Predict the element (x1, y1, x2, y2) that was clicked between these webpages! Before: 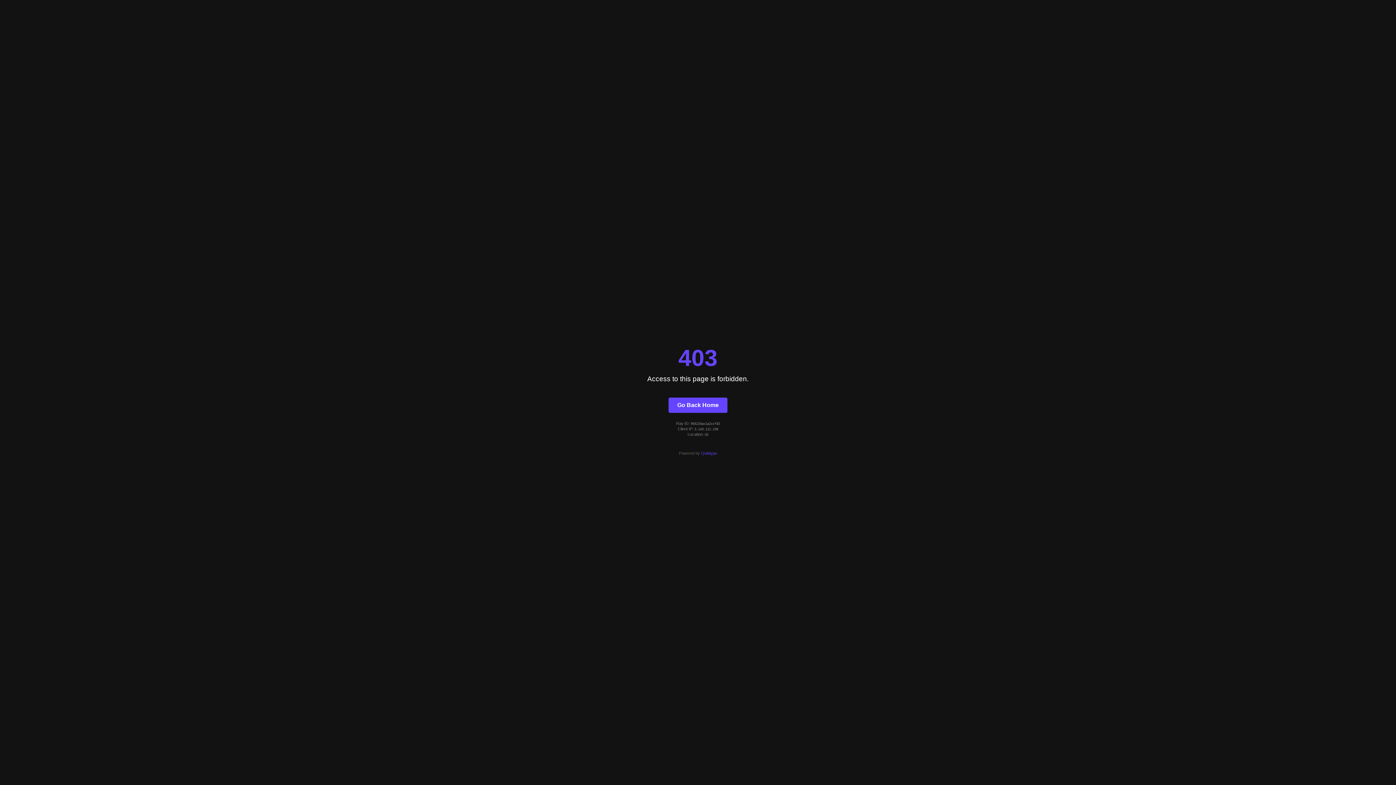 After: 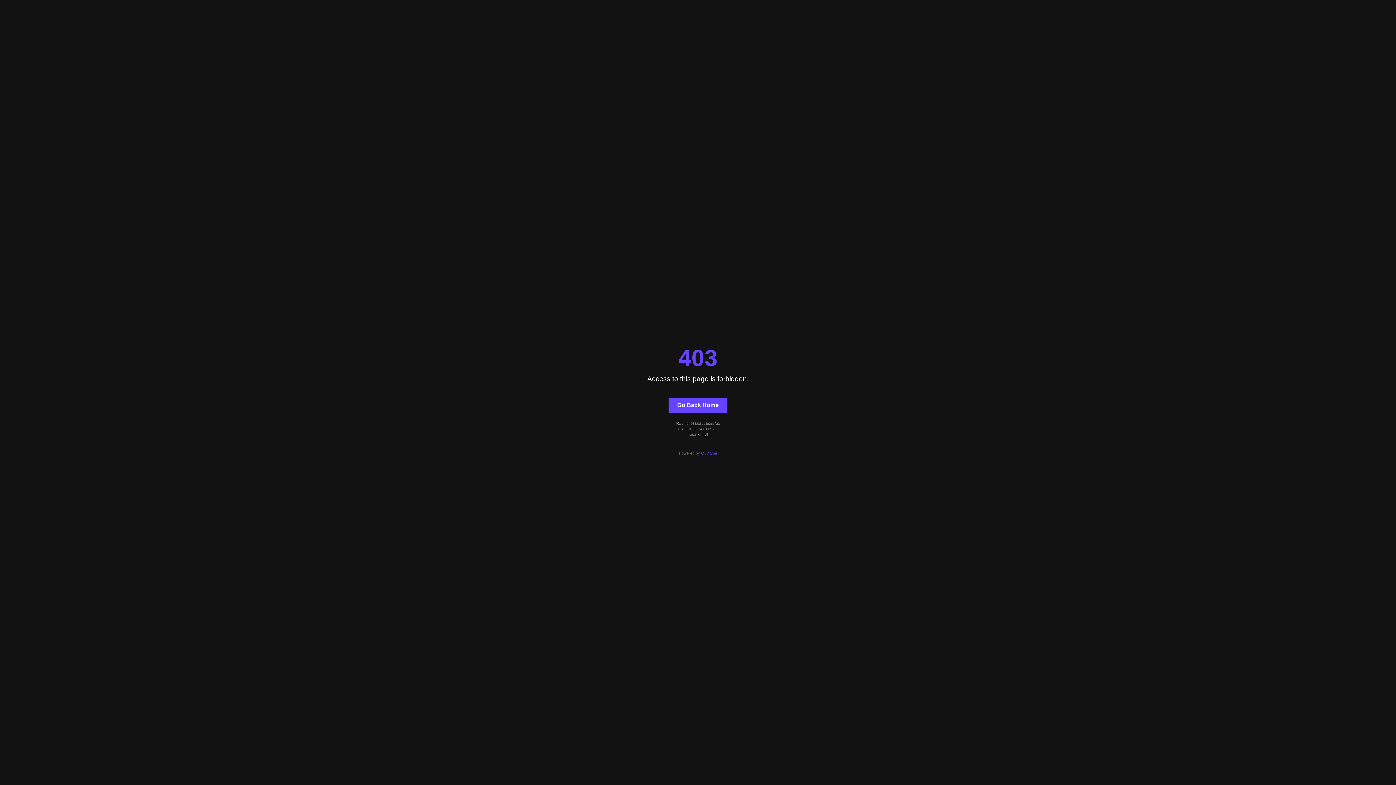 Action: label: Quintype bbox: (701, 451, 717, 455)